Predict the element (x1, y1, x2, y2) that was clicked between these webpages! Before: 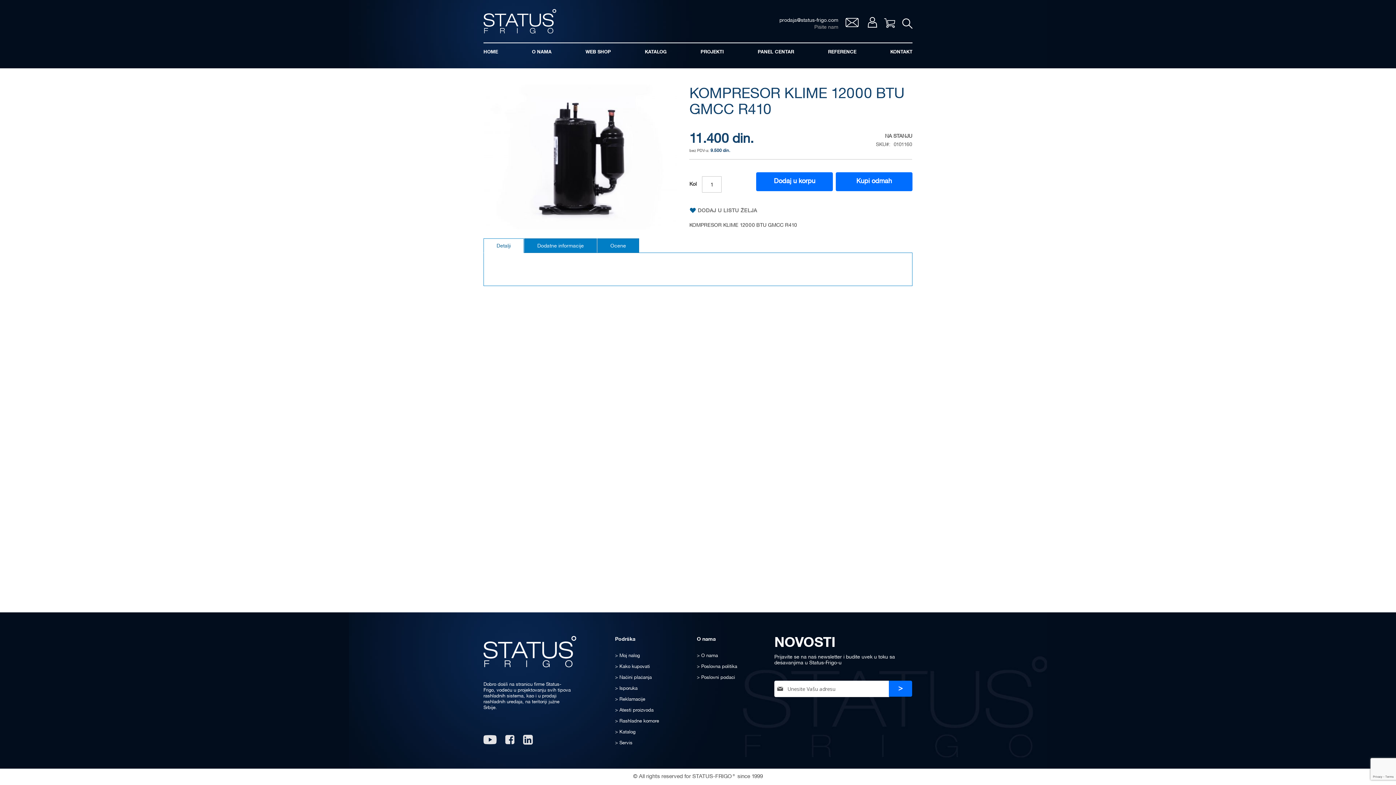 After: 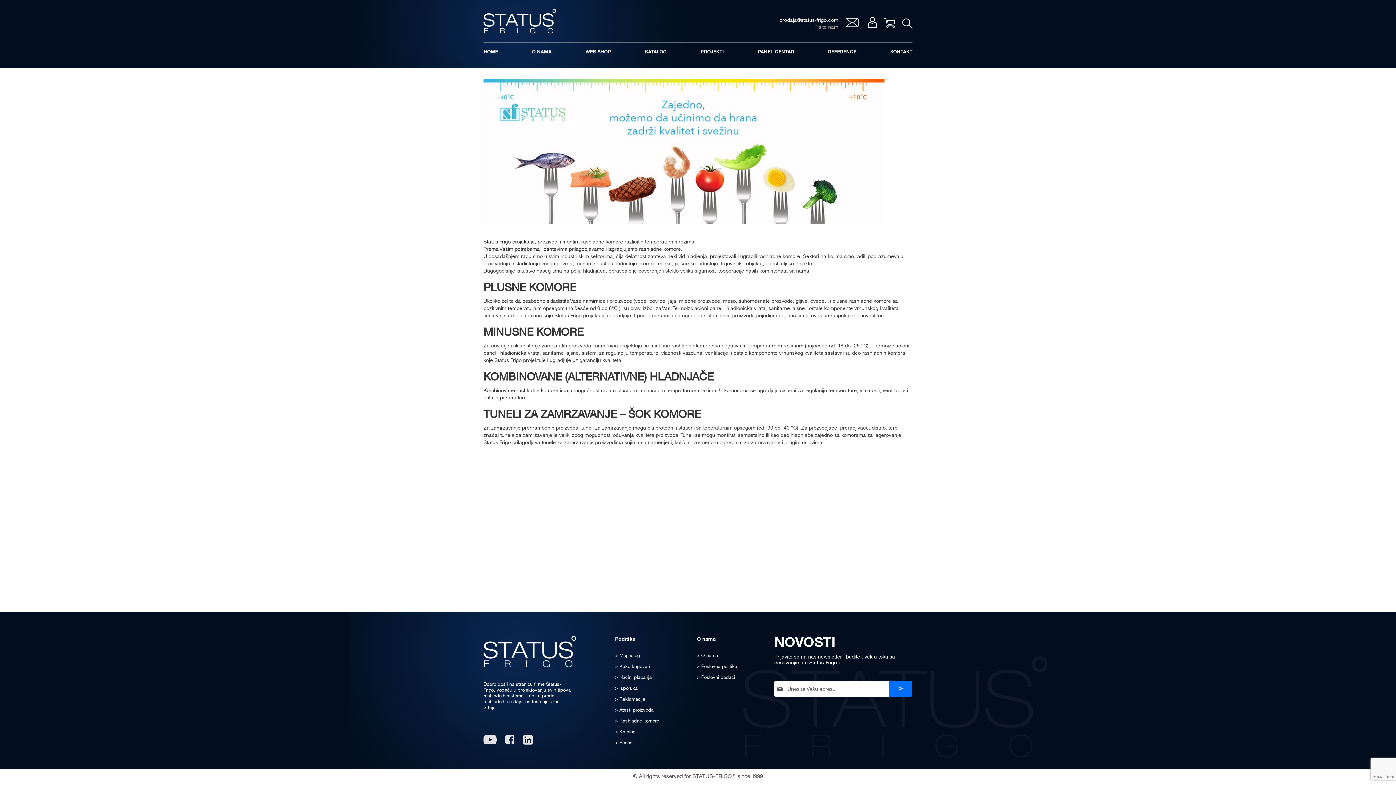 Action: label:  Rashladne komore bbox: (615, 719, 659, 724)